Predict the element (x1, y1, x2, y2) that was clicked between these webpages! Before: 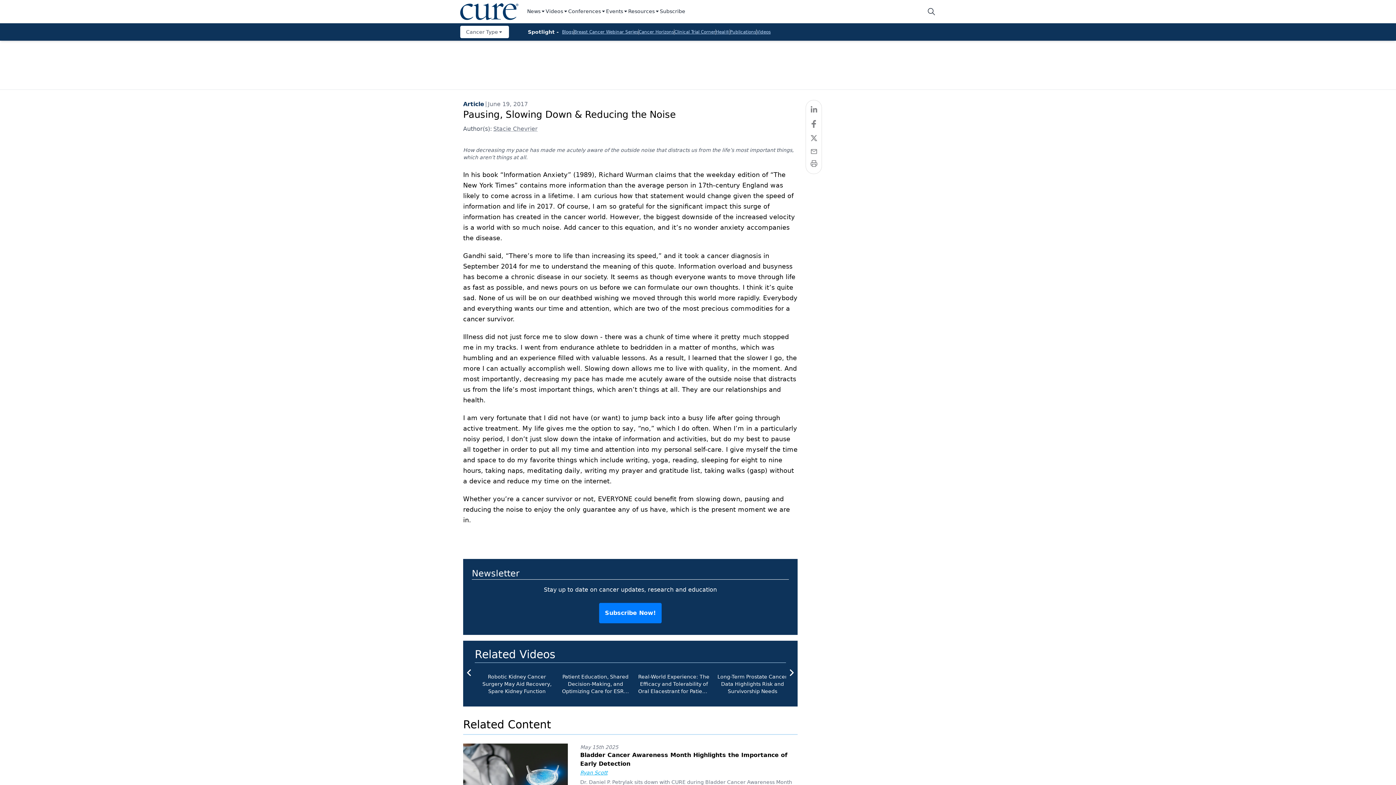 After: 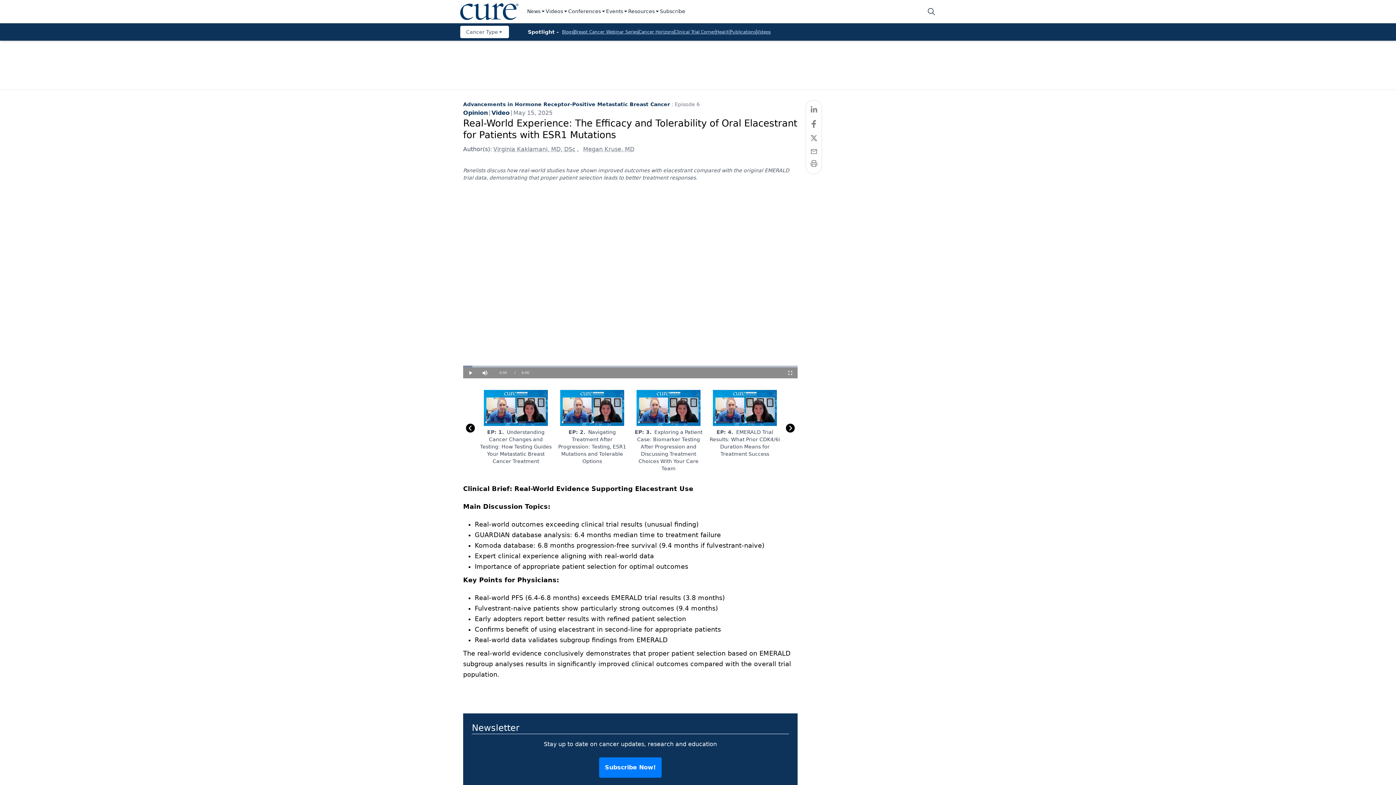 Action: label: Real-World Experience: The Efficacy and Tolerability of Oral Elacestrant for Patients with ESR1 Mutations bbox: (637, 669, 710, 695)